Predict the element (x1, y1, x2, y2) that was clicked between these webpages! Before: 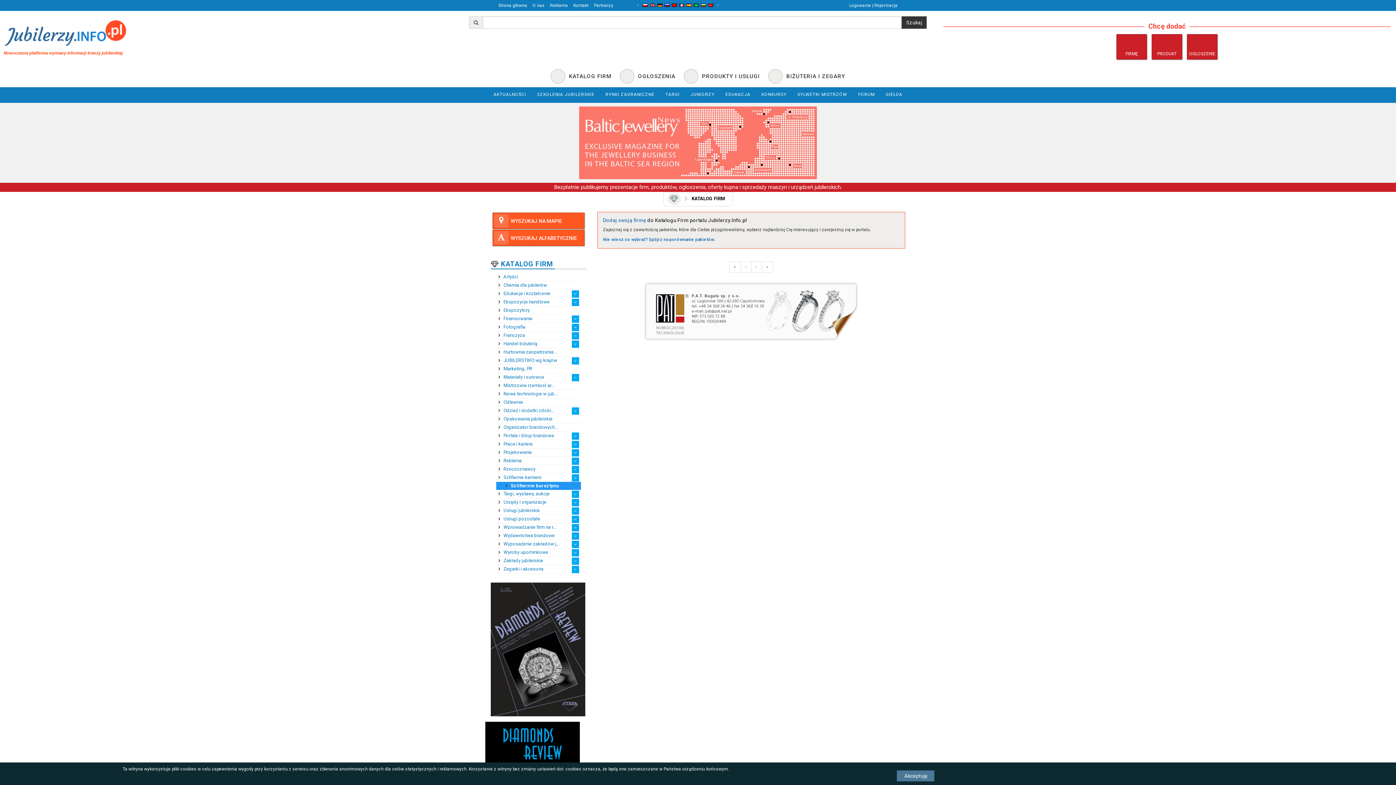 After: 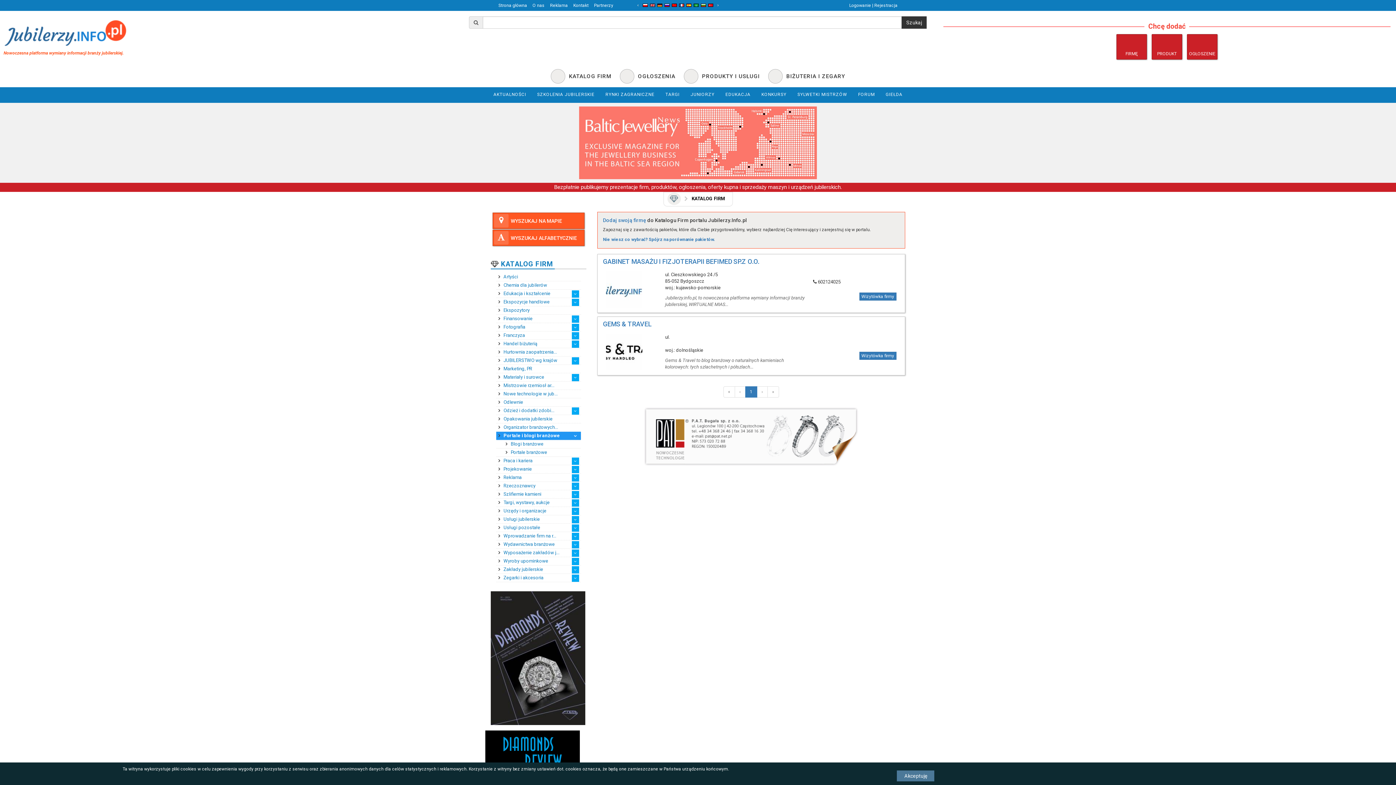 Action: bbox: (496, 432, 580, 440) label:  Portale i blogi branżowe